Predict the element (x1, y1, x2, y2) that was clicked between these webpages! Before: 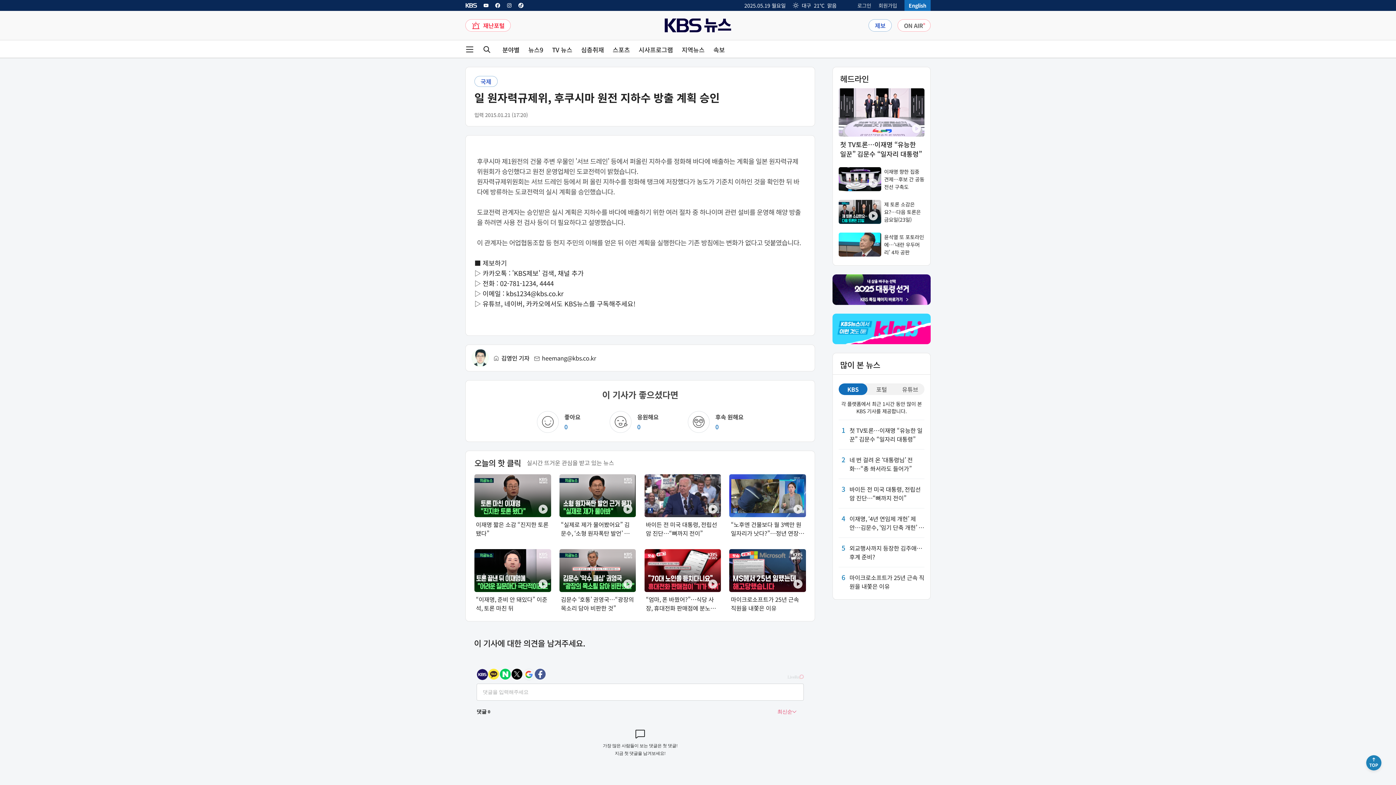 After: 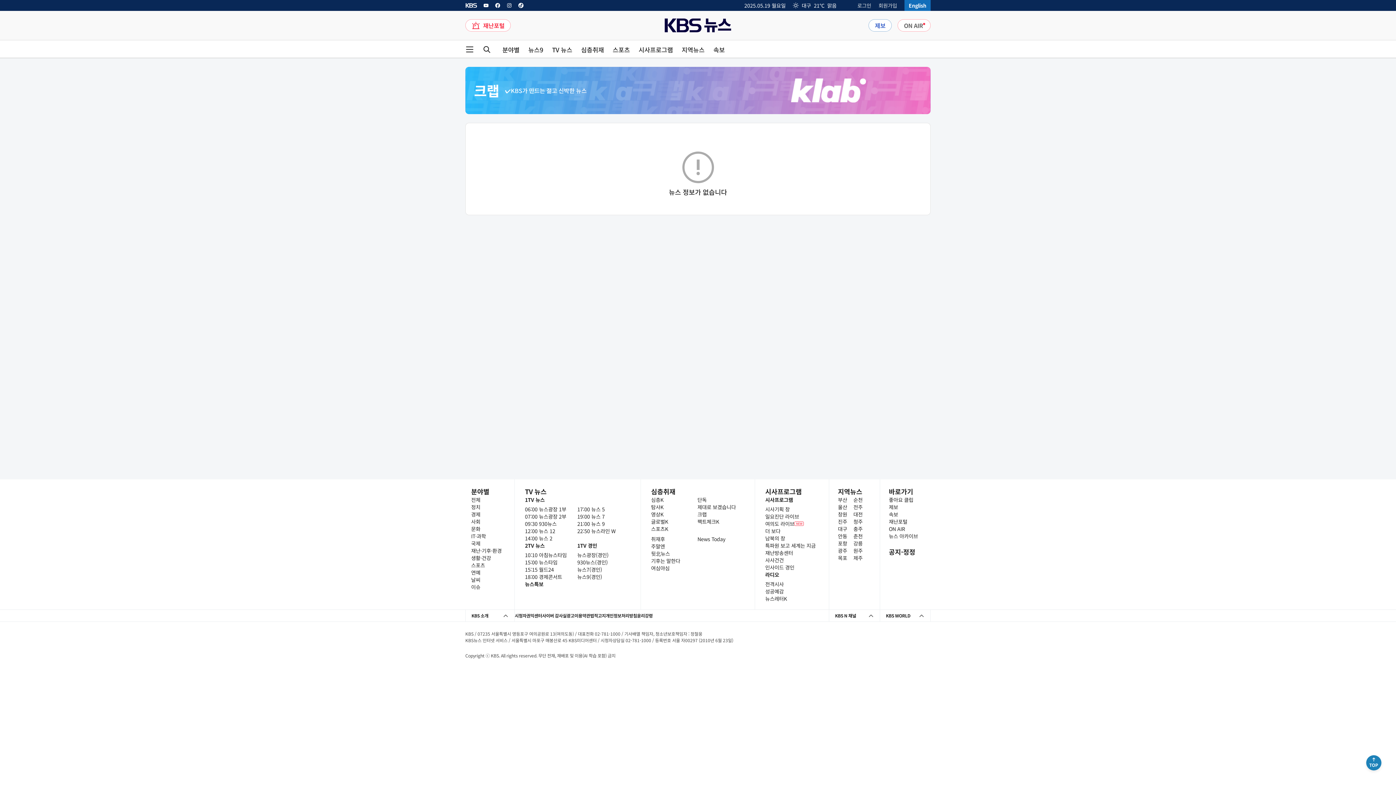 Action: bbox: (697, 704, 744, 712) label: 크랩